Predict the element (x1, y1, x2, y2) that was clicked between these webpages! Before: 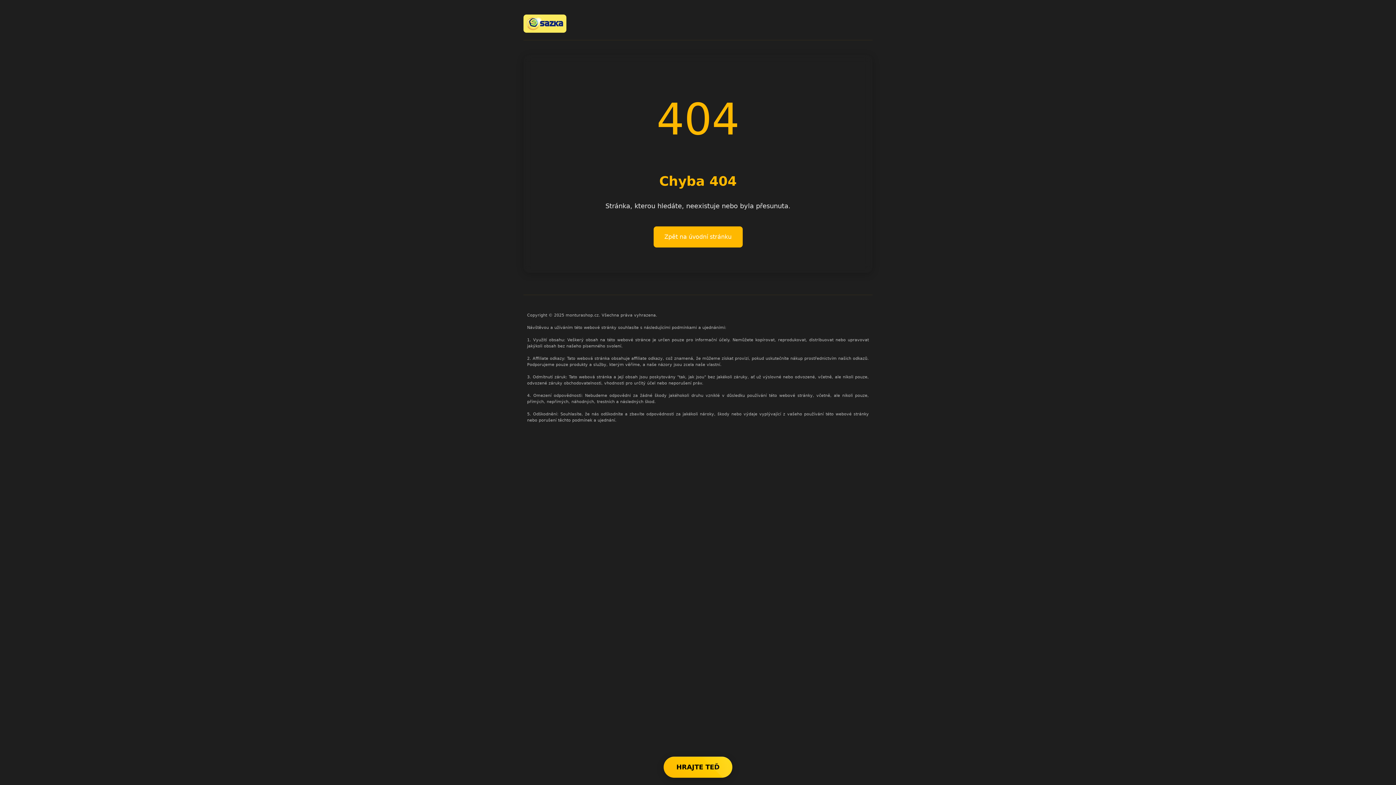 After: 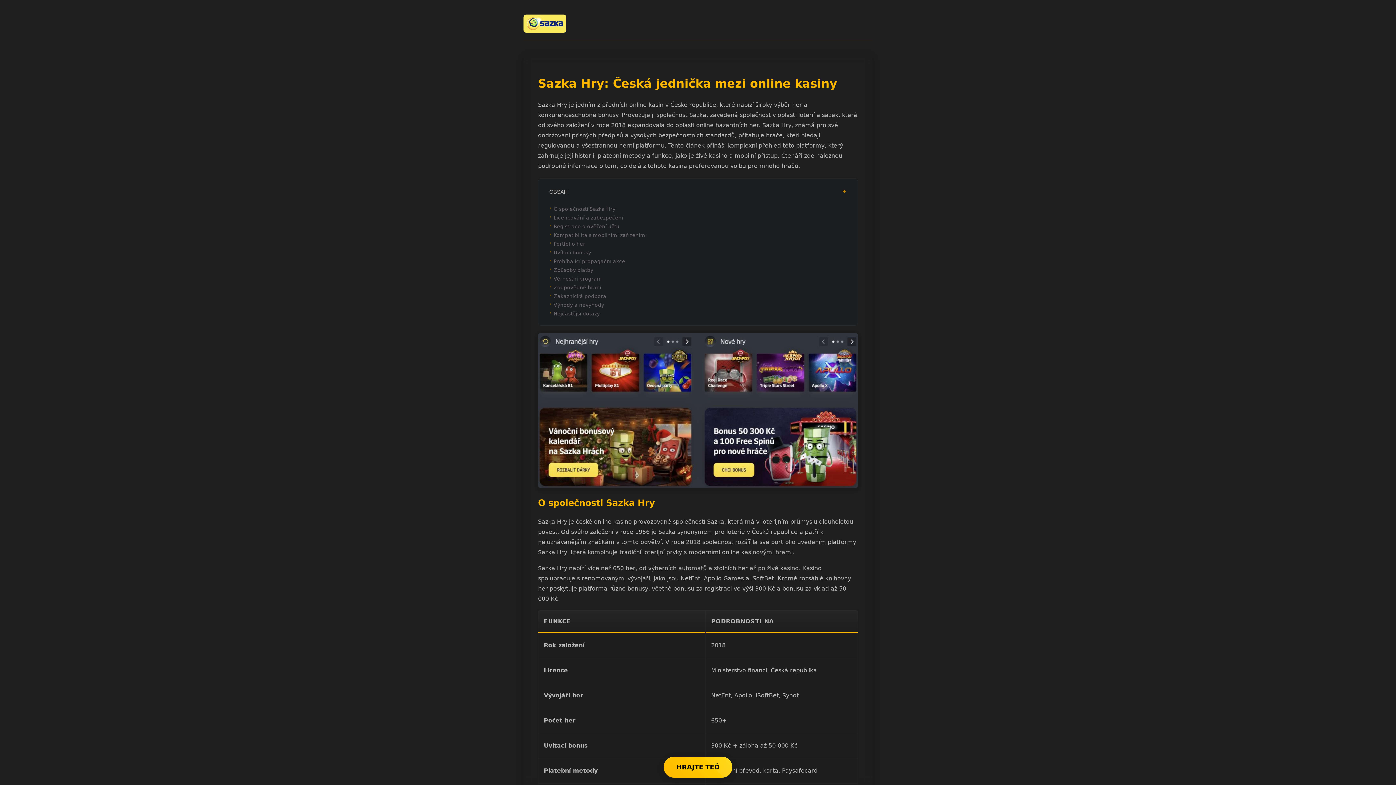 Action: bbox: (653, 226, 742, 247) label: Zpět na úvodní stránku